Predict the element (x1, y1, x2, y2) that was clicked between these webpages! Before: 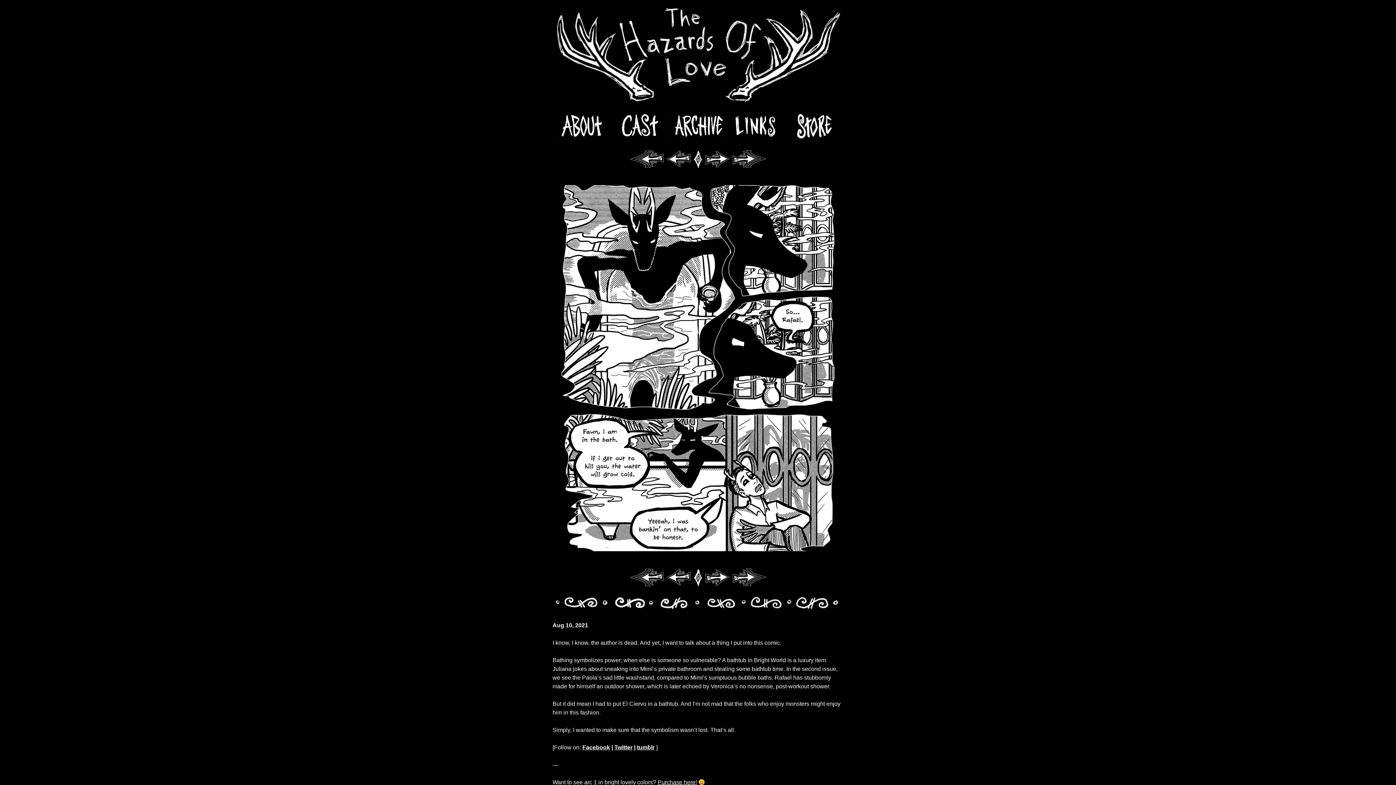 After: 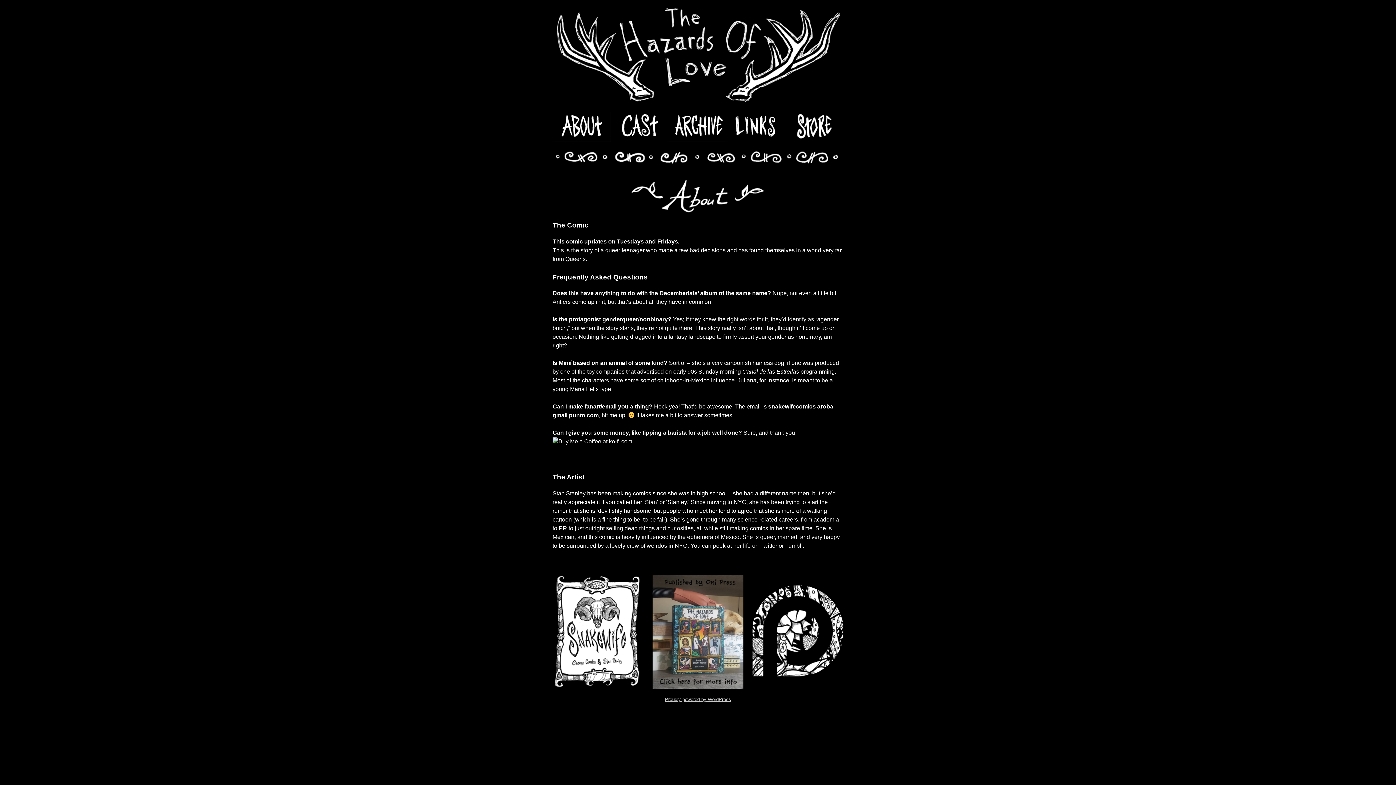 Action: bbox: (552, 111, 610, 141)